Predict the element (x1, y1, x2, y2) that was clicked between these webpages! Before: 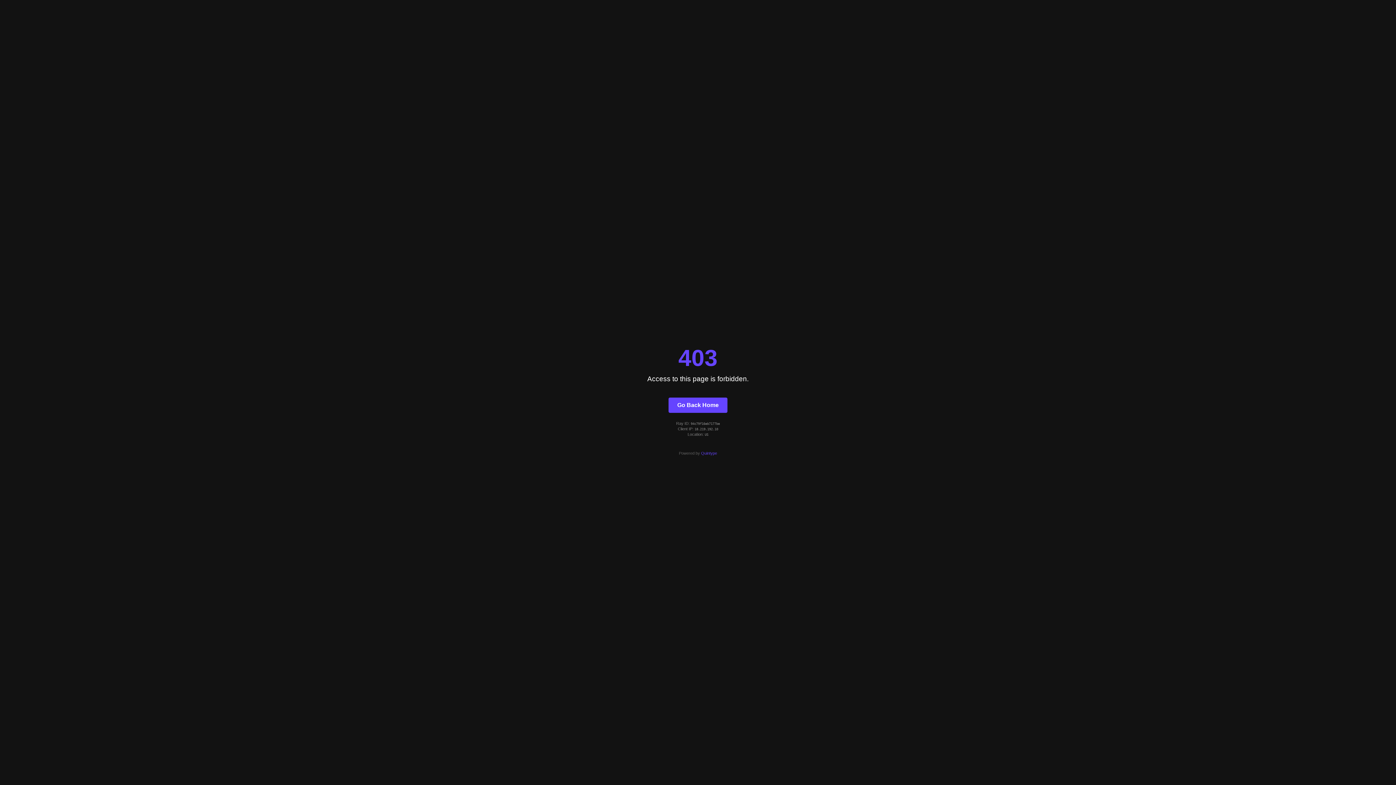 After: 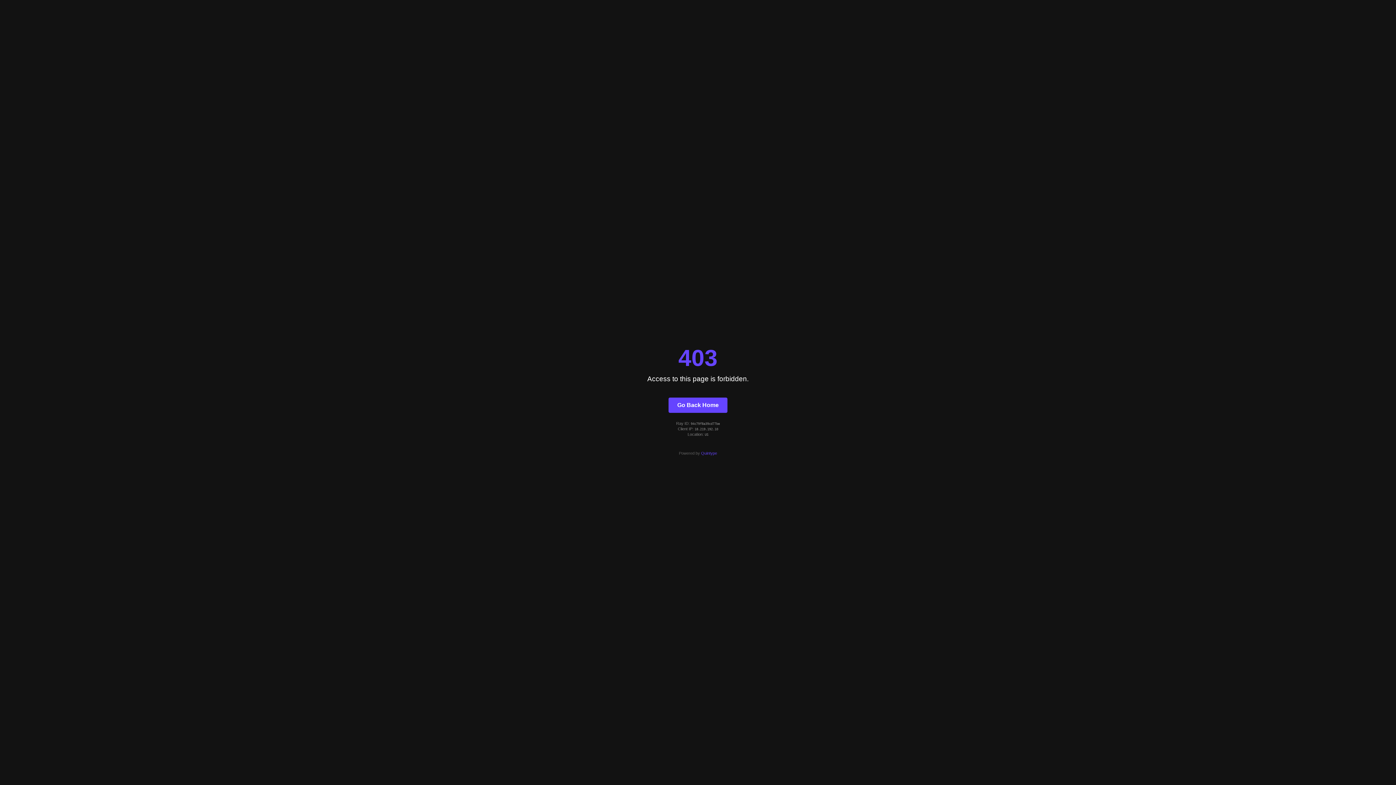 Action: label: Go Back Home bbox: (668, 397, 727, 412)